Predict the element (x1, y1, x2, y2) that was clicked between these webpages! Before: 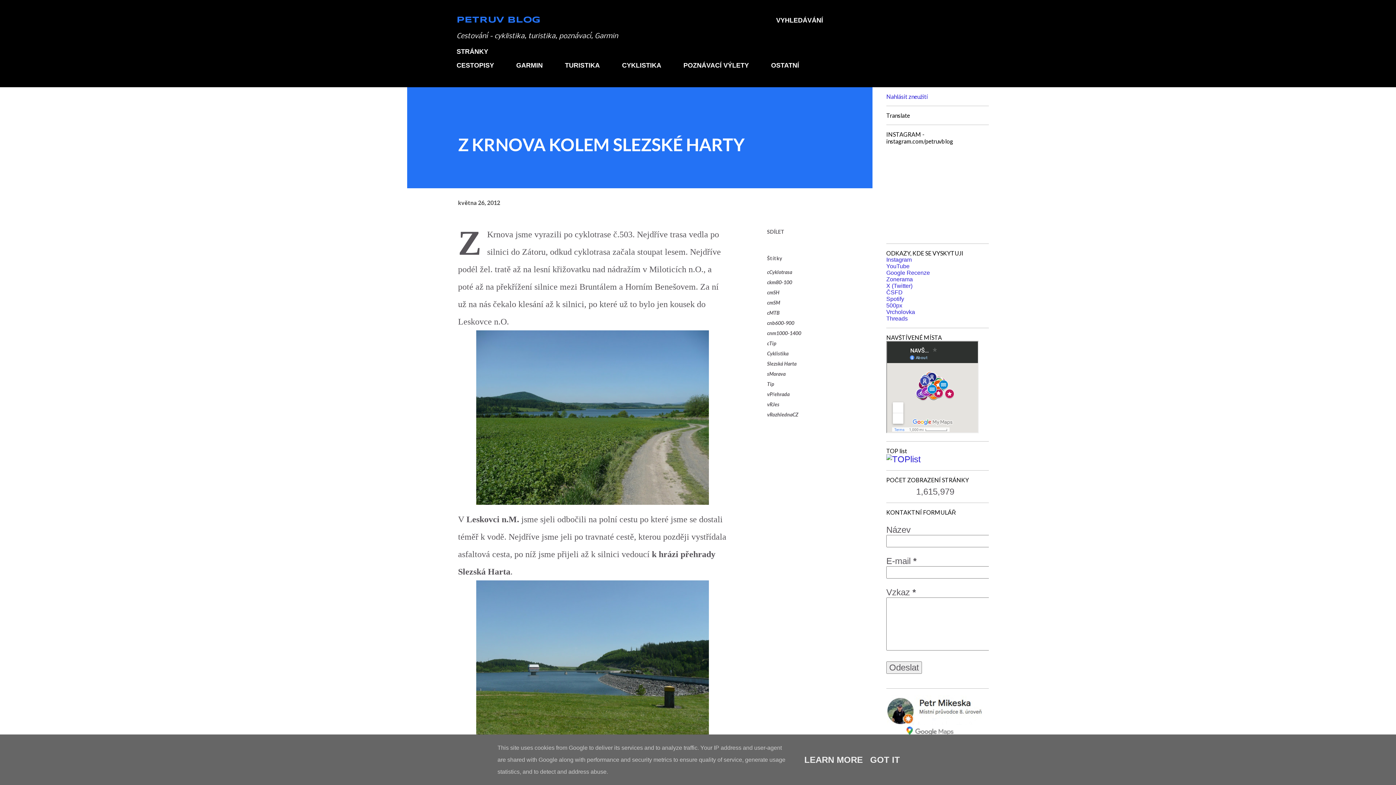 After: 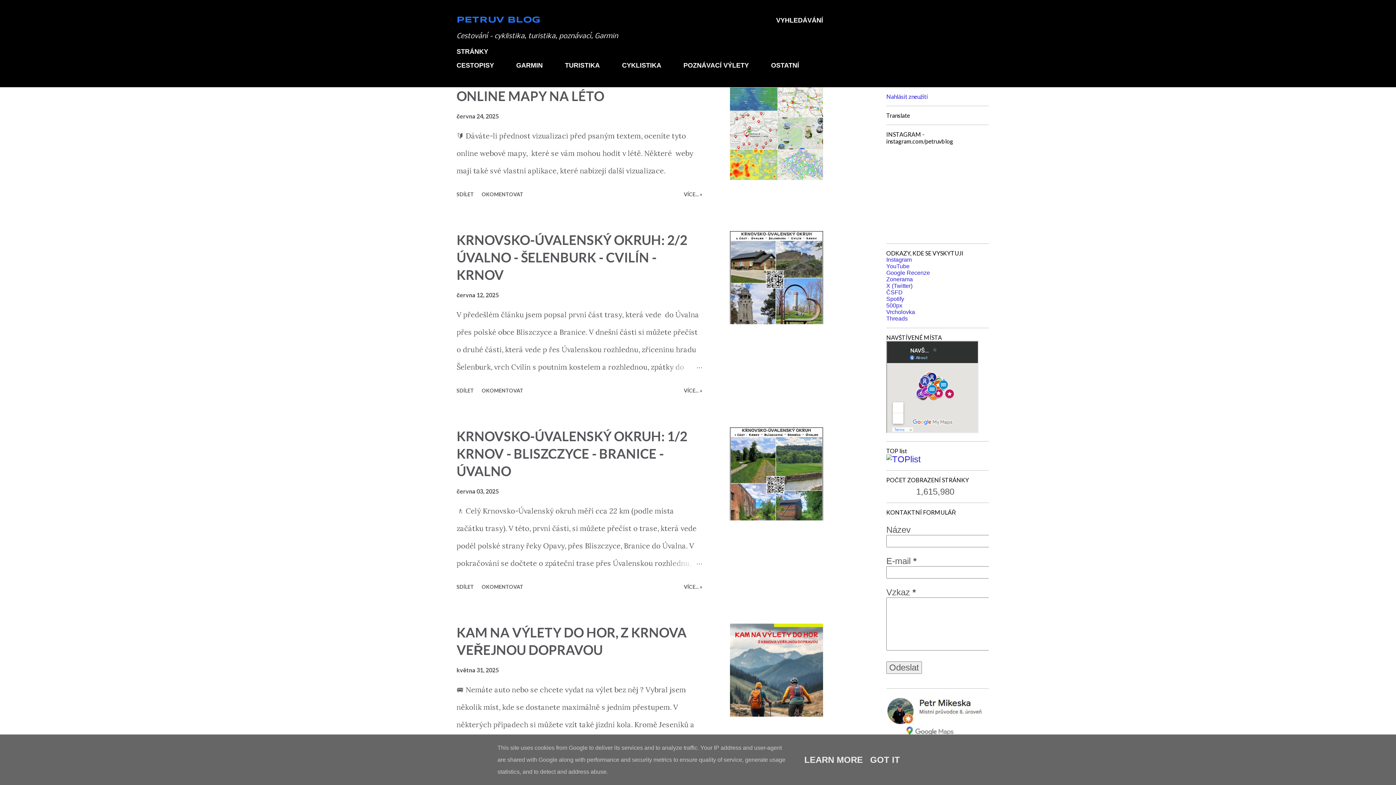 Action: label: PETRUV BLOG bbox: (456, 16, 540, 24)